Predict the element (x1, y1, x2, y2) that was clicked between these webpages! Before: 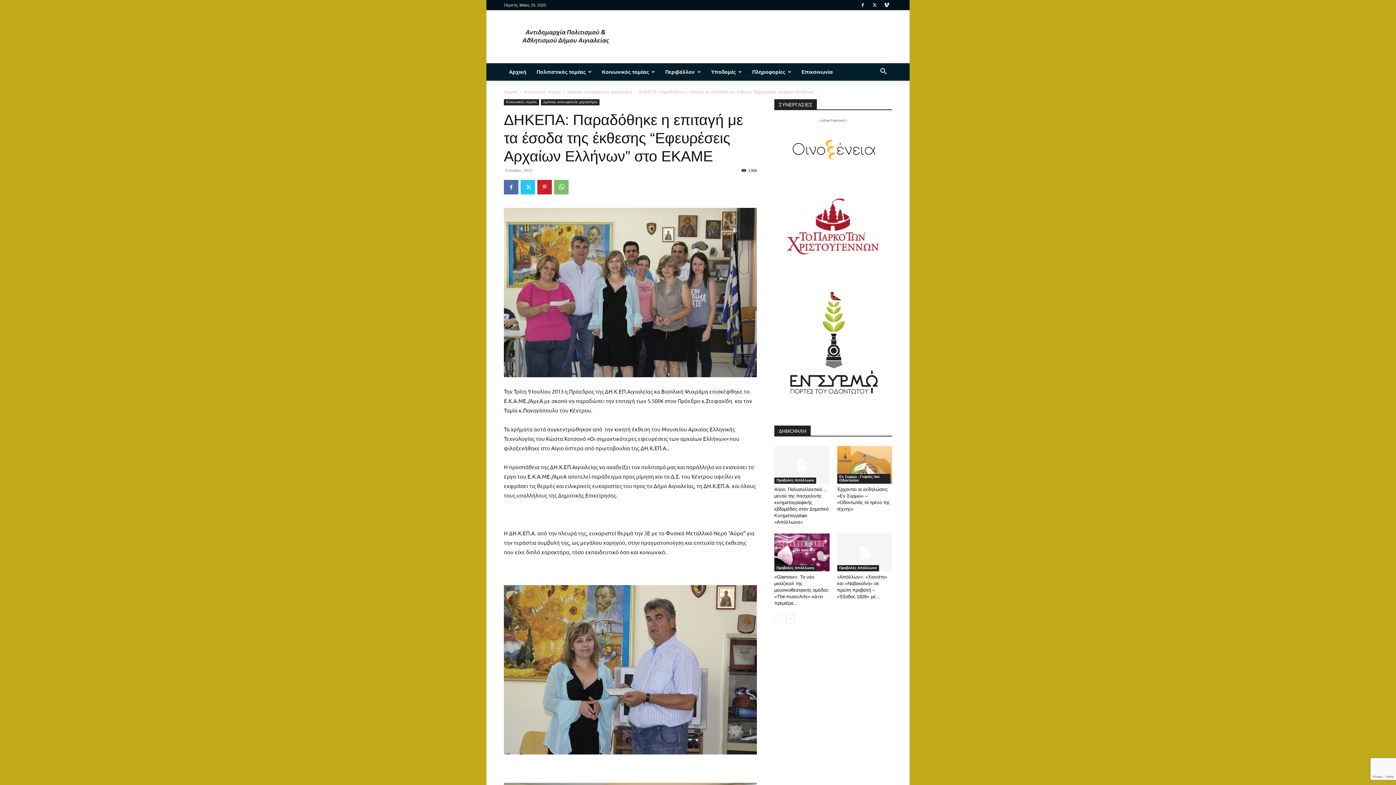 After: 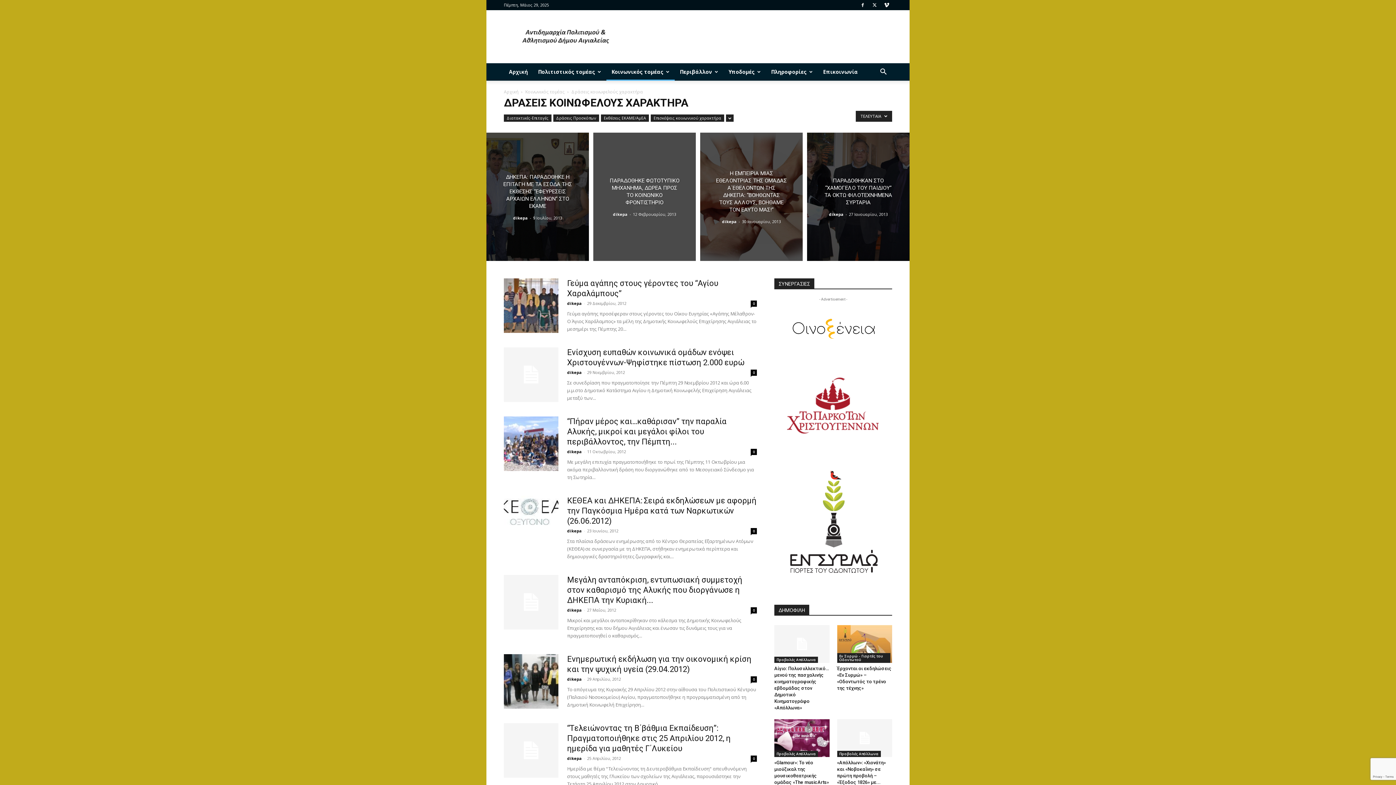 Action: label: Δράσεις κοινωφελούς χαρακτήρα bbox: (567, 89, 632, 94)